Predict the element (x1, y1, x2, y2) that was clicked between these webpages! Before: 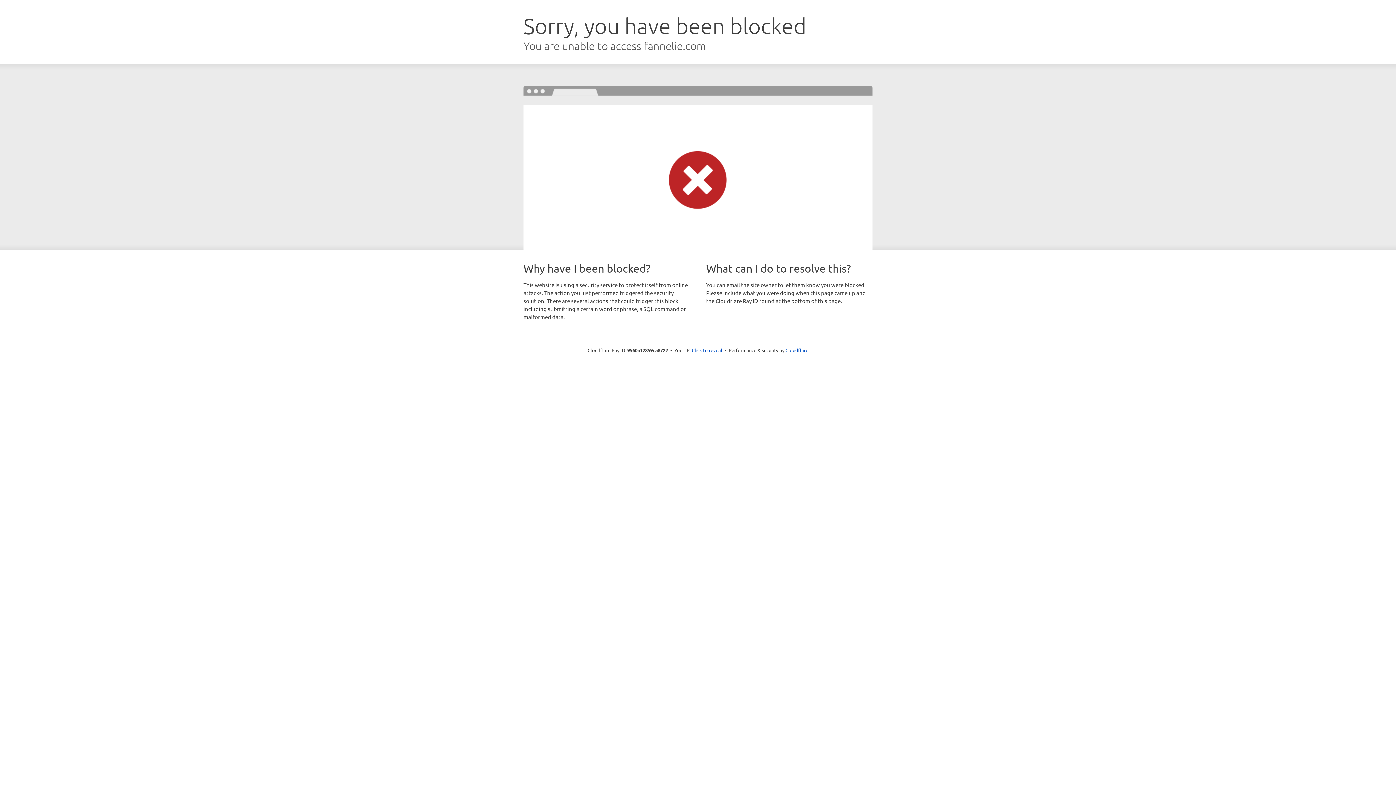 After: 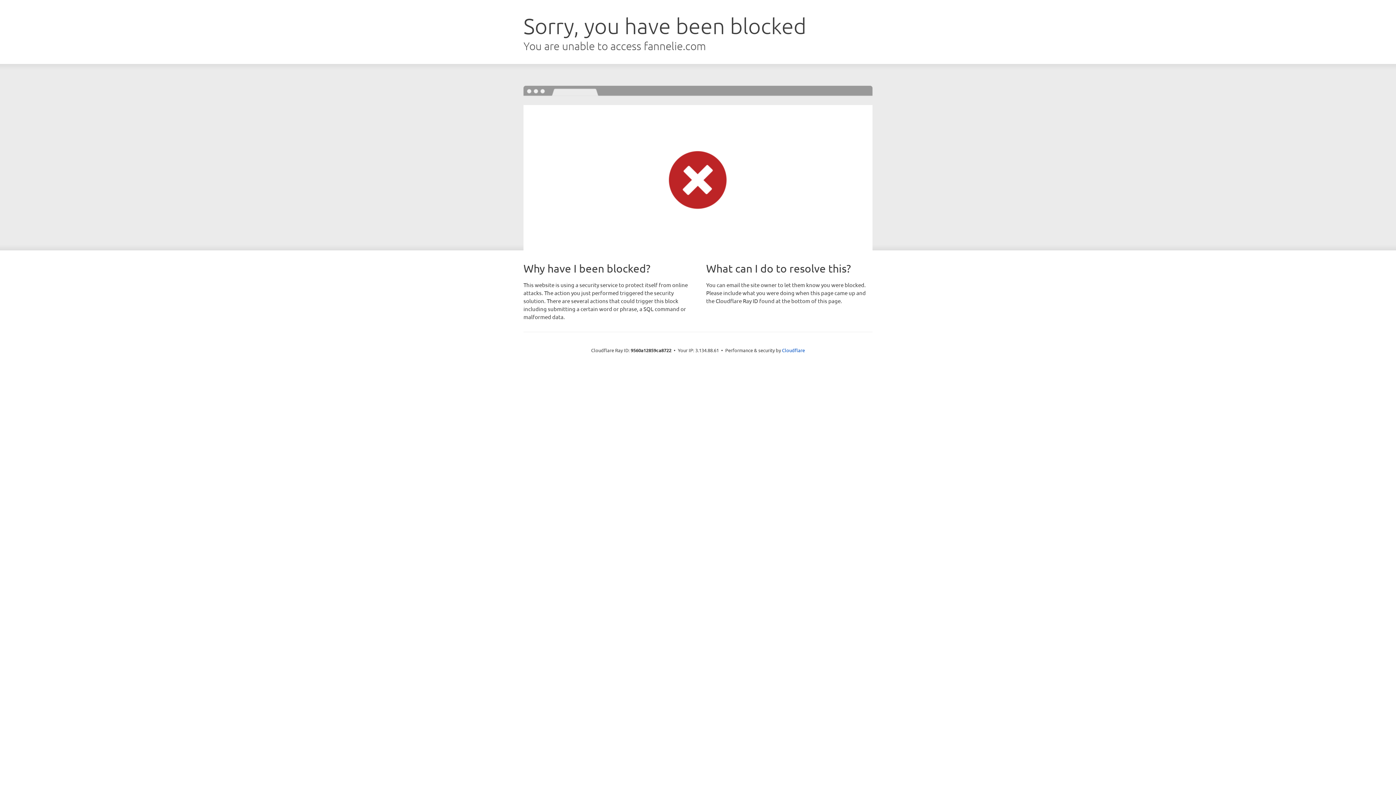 Action: bbox: (692, 346, 722, 353) label: Click to reveal